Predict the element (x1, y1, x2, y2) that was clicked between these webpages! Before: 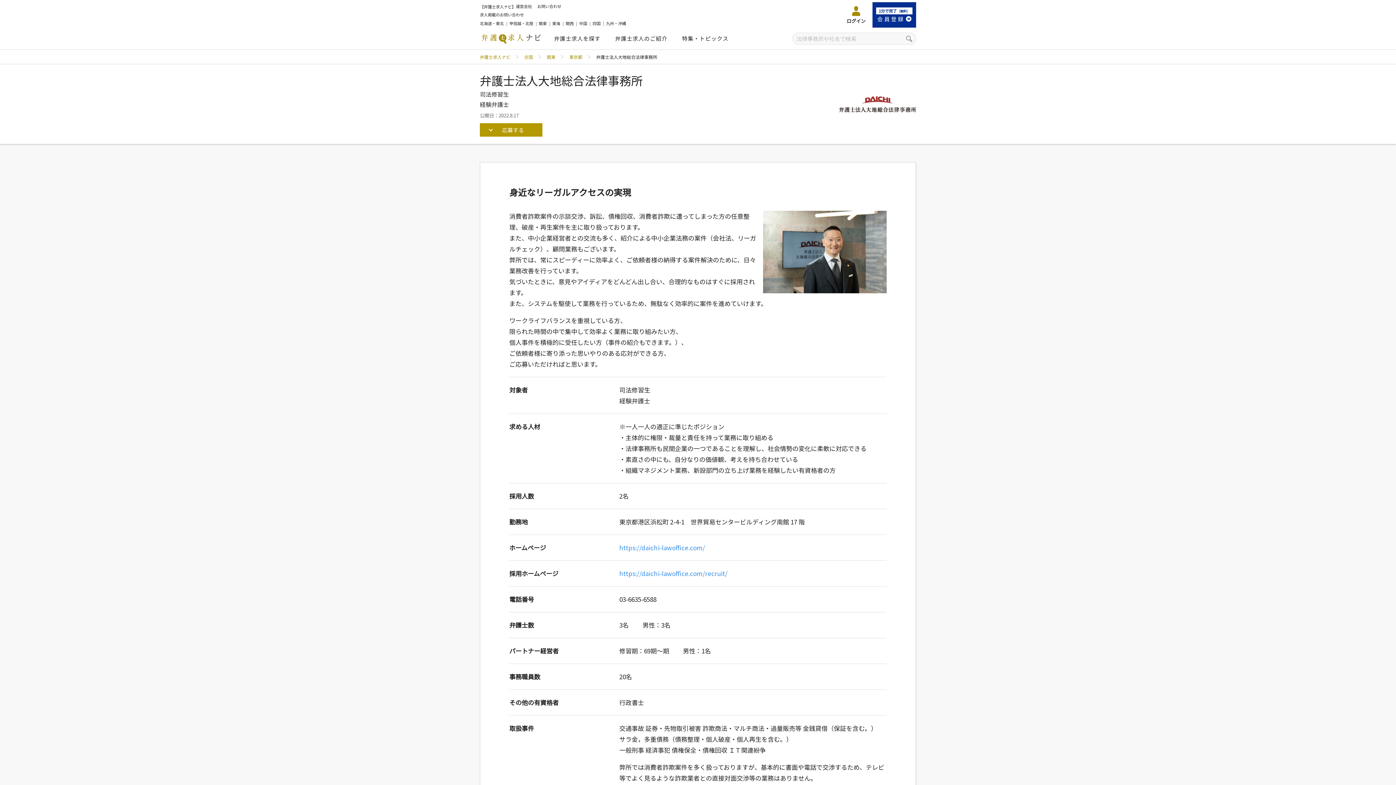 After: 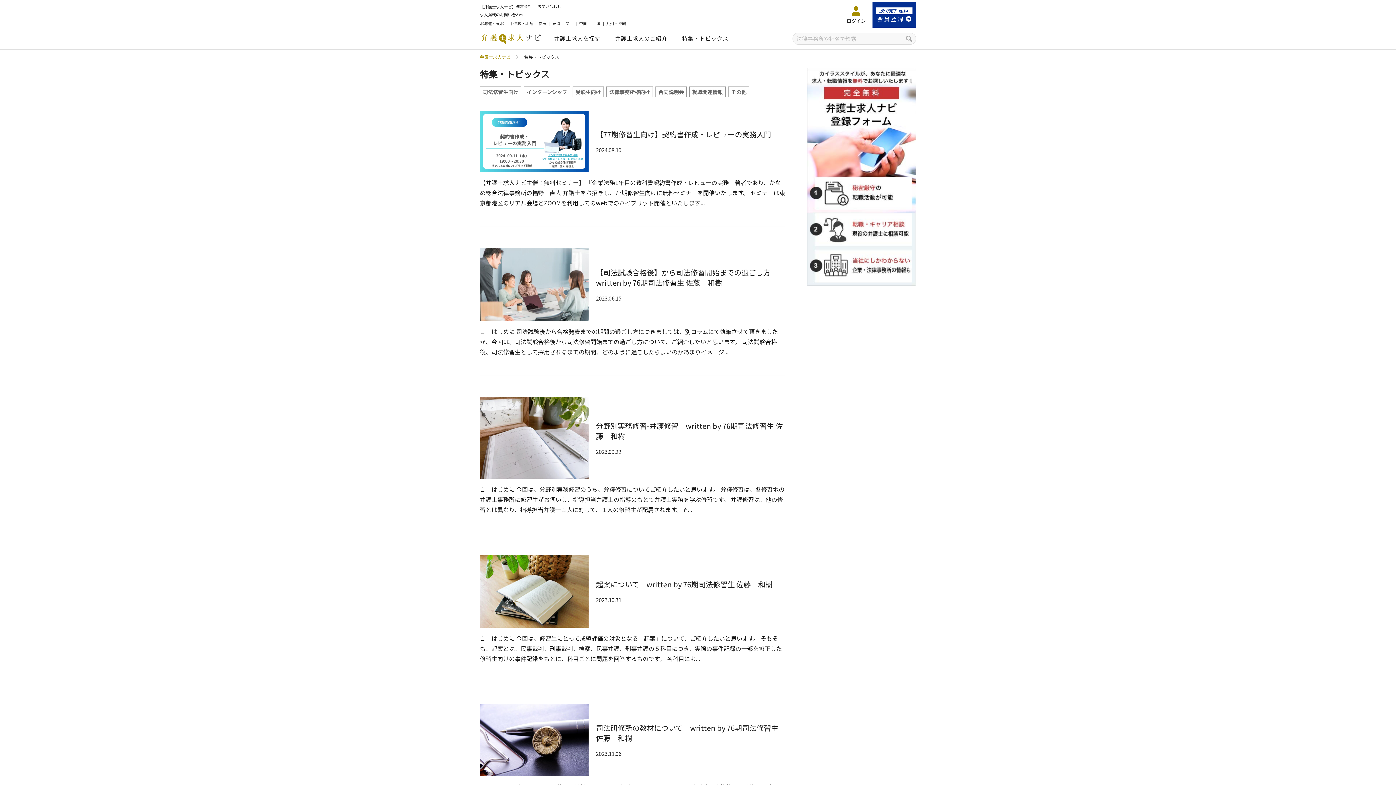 Action: label: 特集・トピックス bbox: (678, 31, 732, 45)